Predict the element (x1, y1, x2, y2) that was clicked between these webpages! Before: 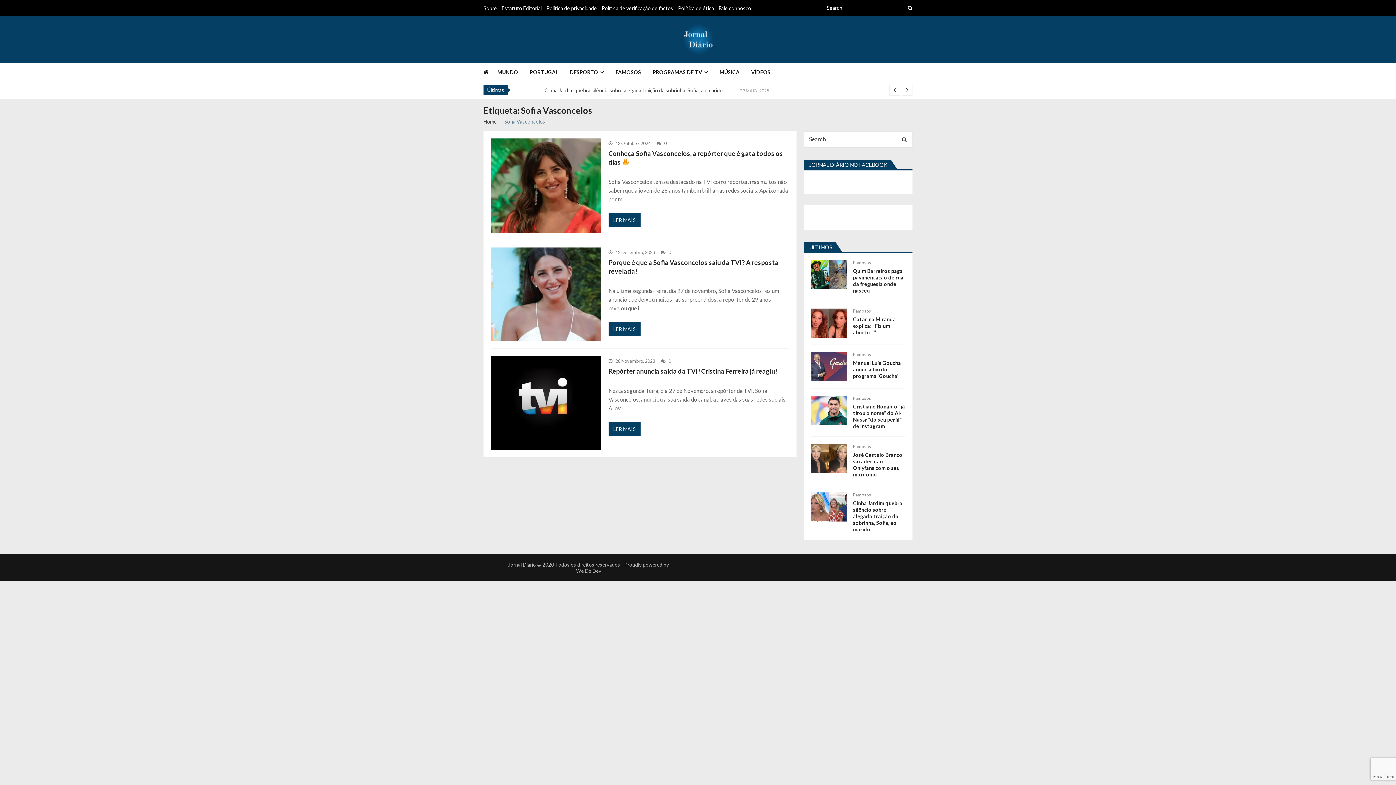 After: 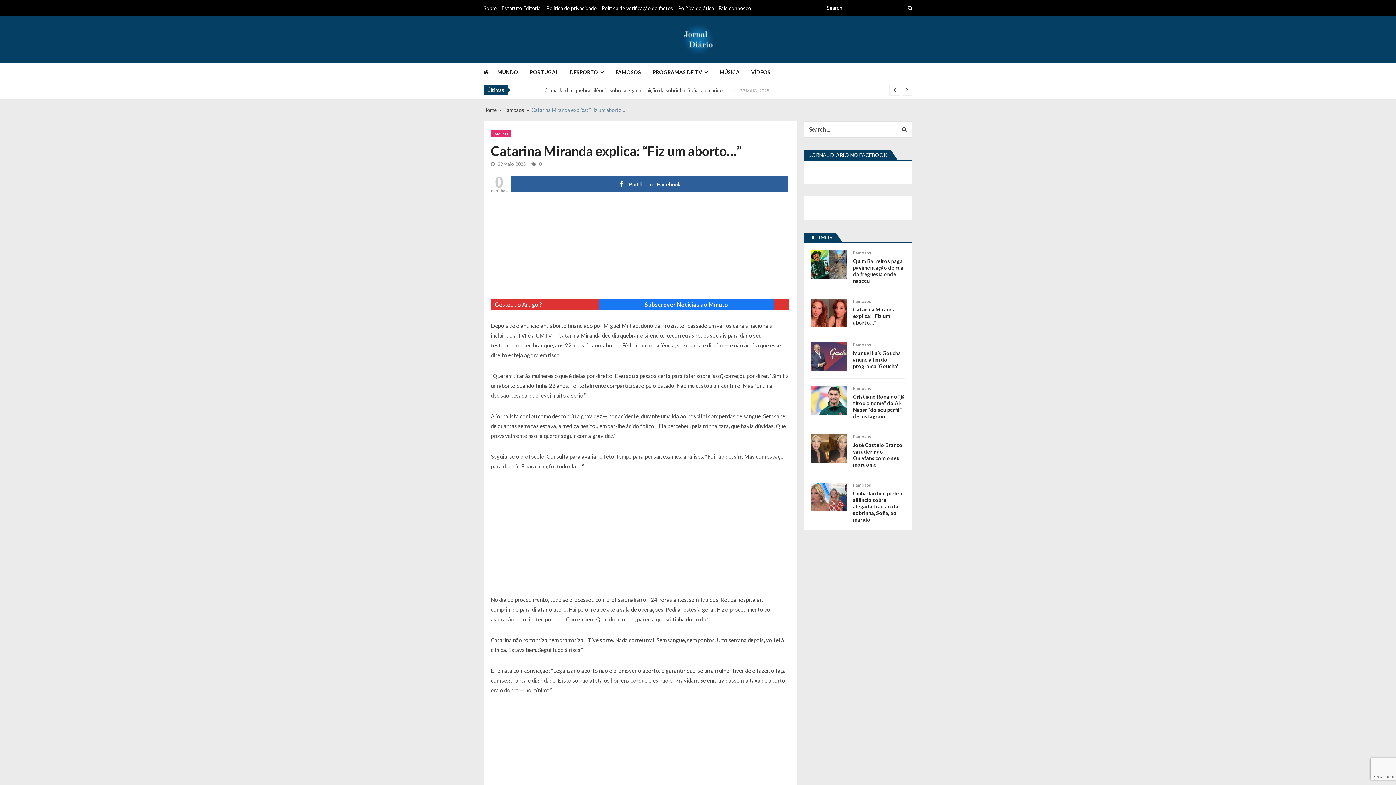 Action: bbox: (811, 308, 847, 337)